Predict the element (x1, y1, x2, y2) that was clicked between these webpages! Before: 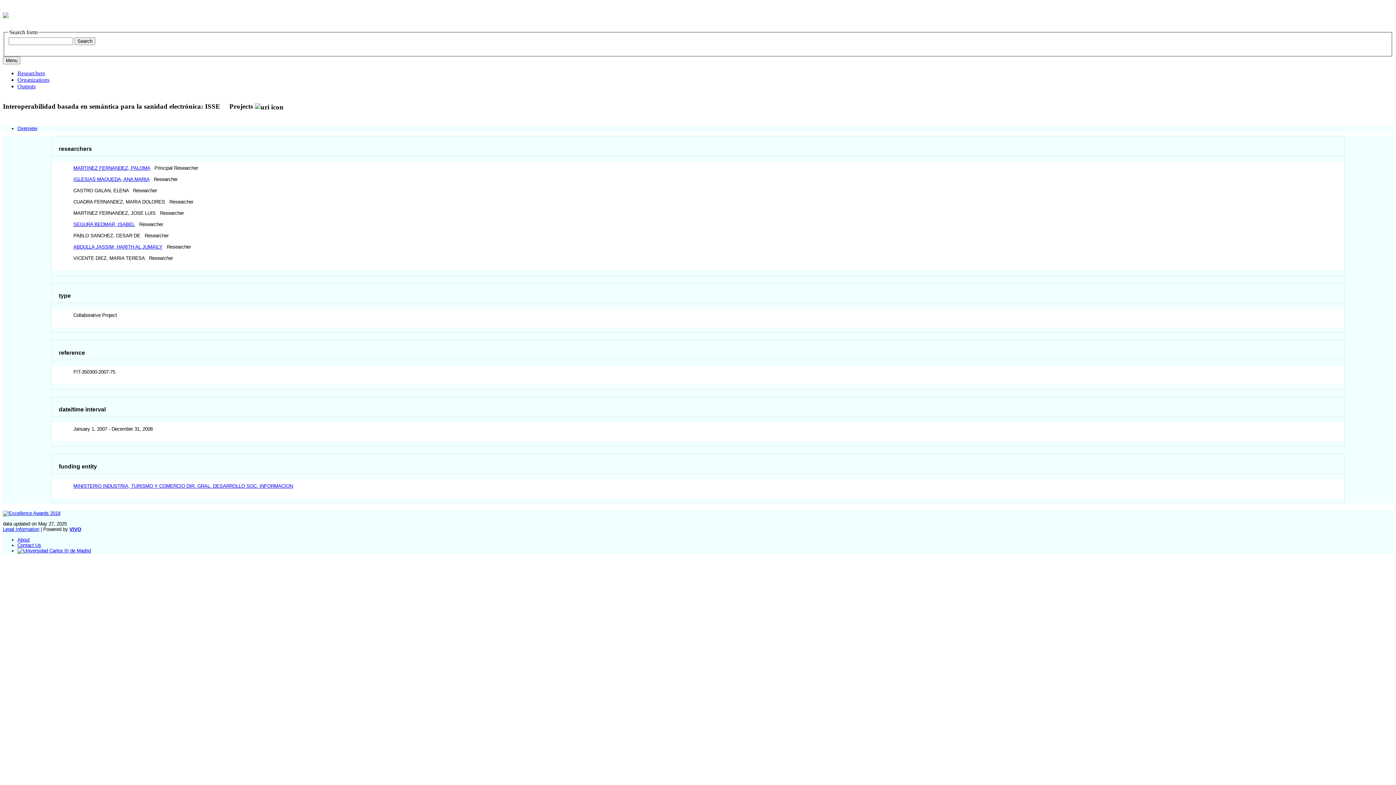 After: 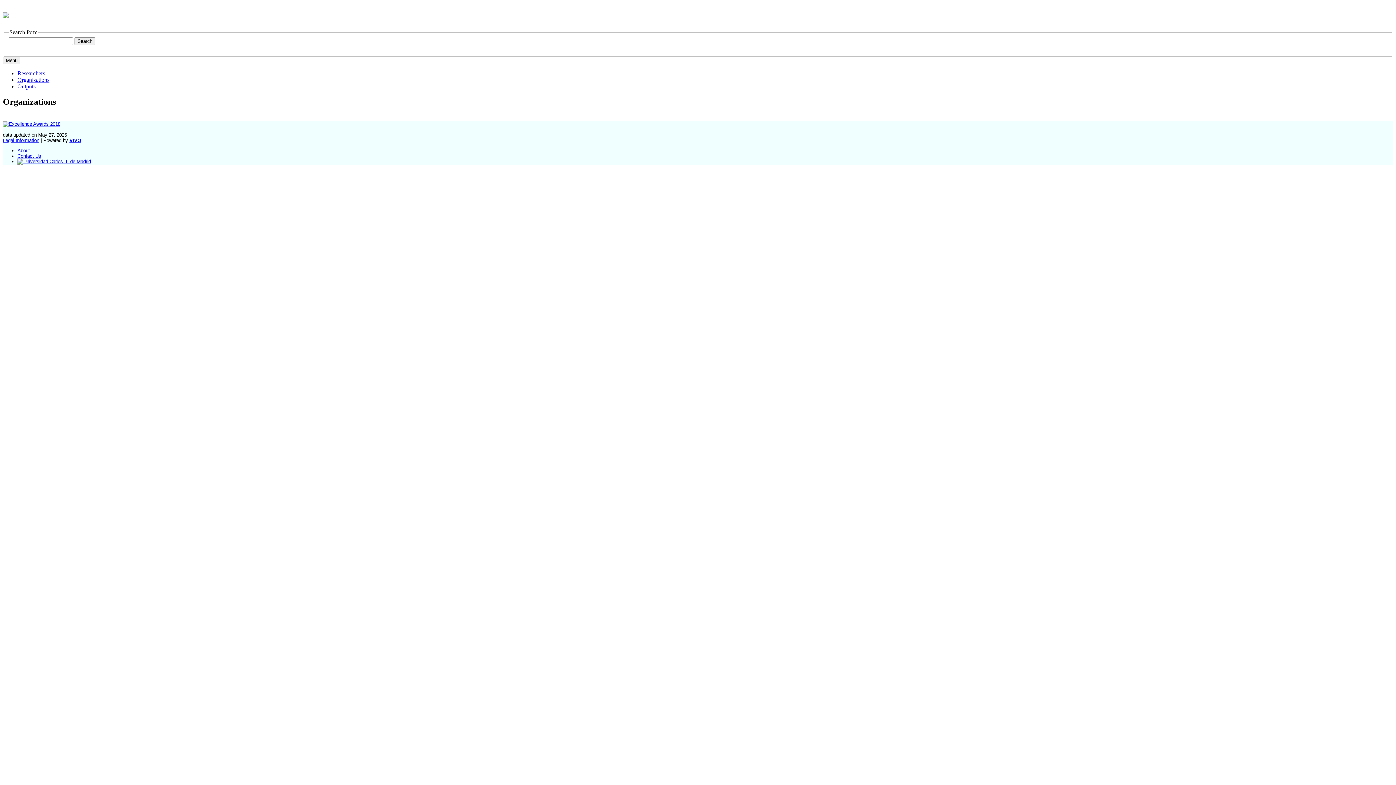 Action: bbox: (17, 76, 49, 83) label: Organizations